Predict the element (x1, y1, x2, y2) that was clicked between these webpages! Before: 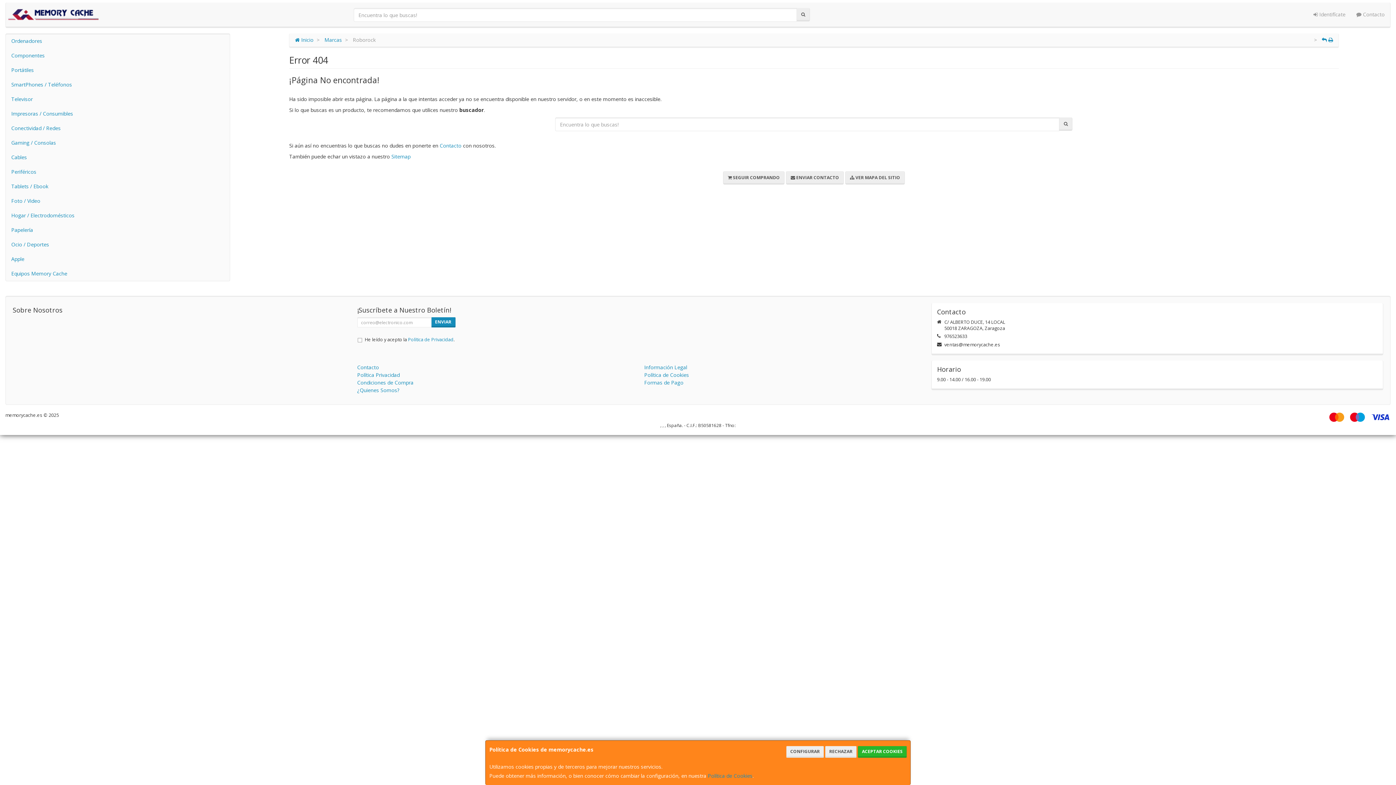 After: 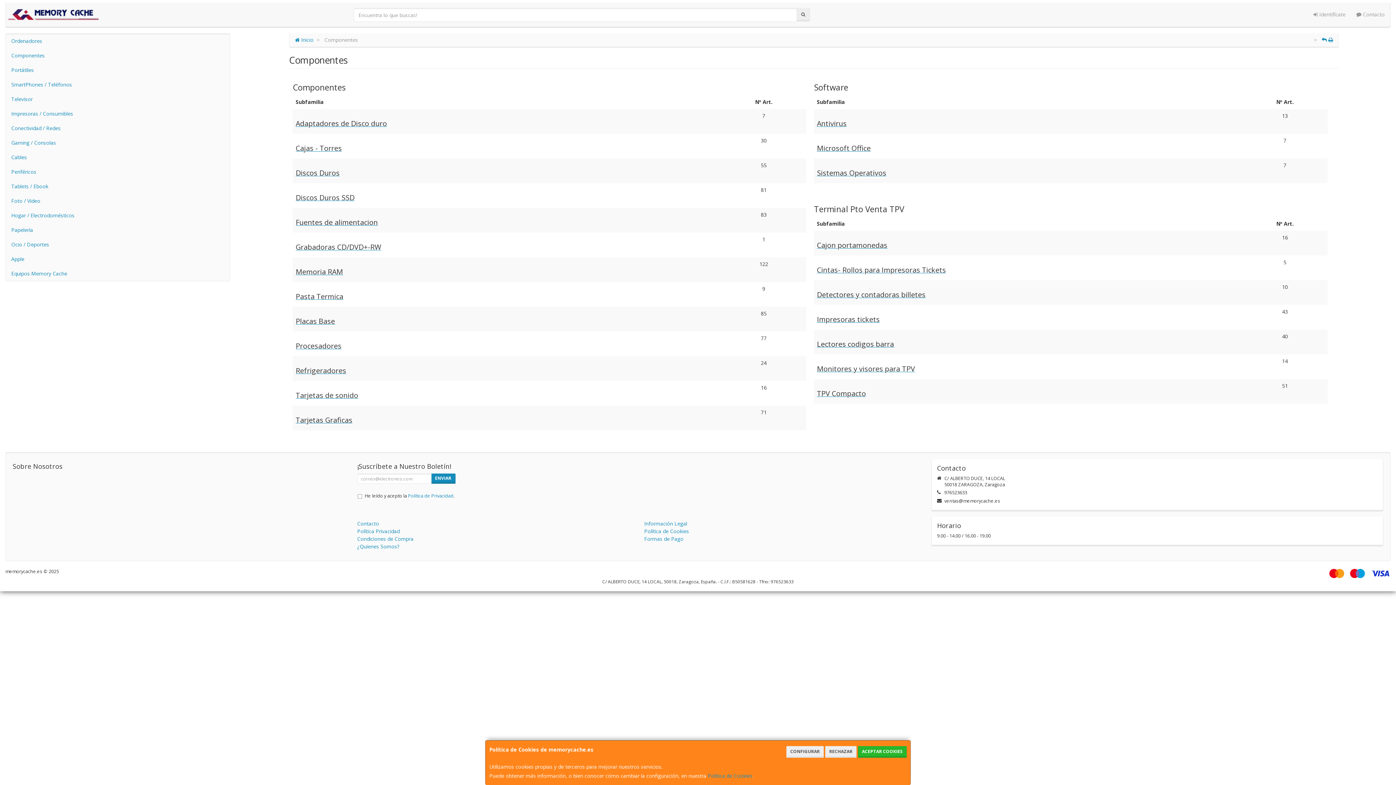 Action: label: Componentes bbox: (5, 48, 229, 62)